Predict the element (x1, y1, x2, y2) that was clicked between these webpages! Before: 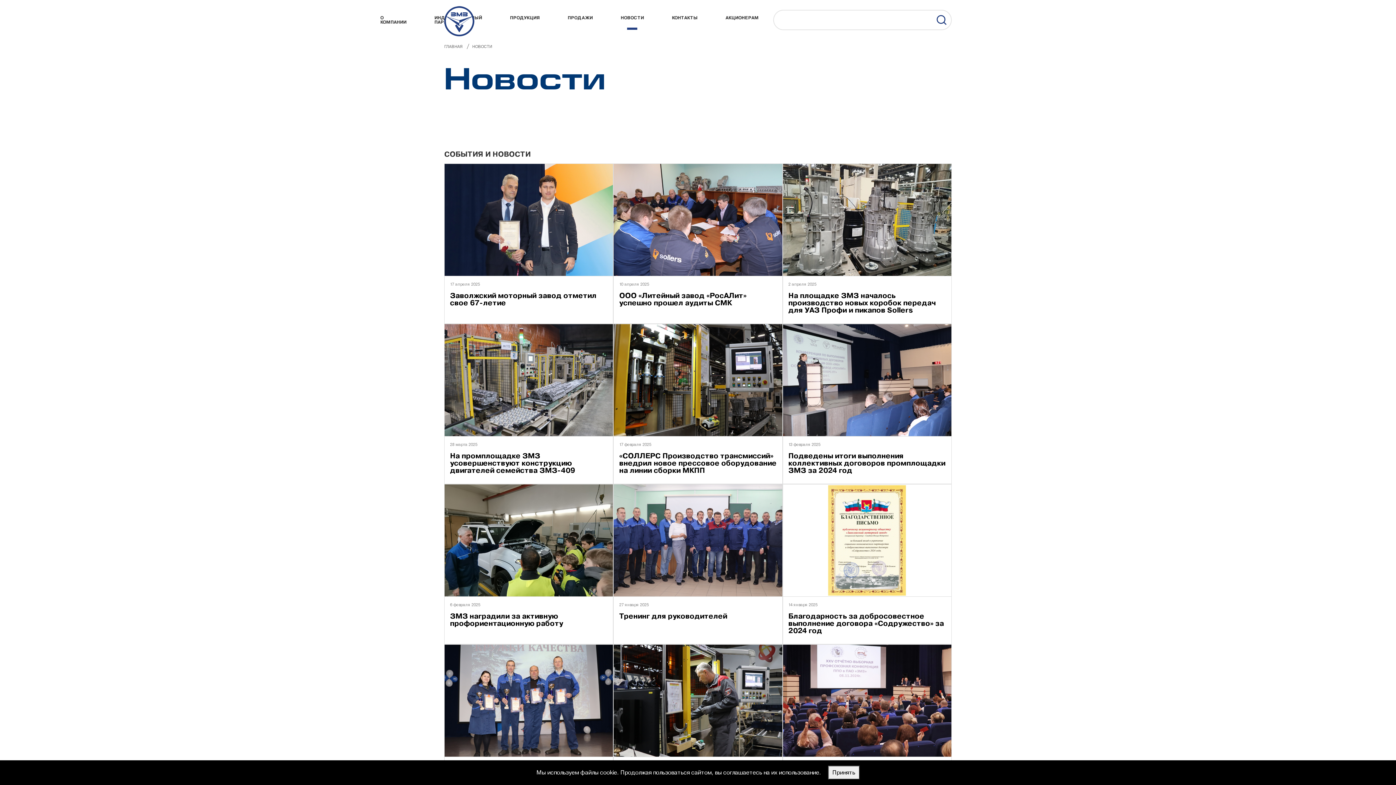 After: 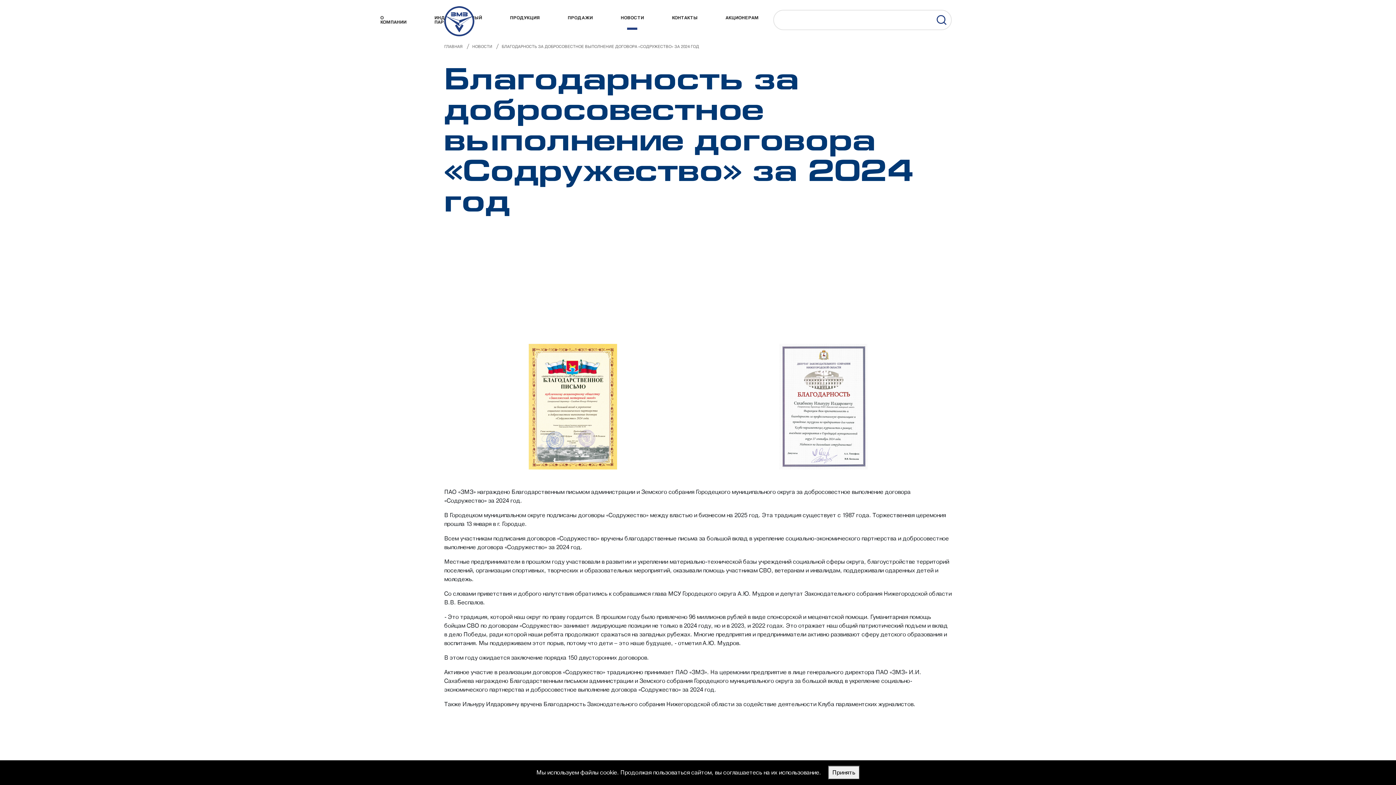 Action: bbox: (783, 536, 951, 543)